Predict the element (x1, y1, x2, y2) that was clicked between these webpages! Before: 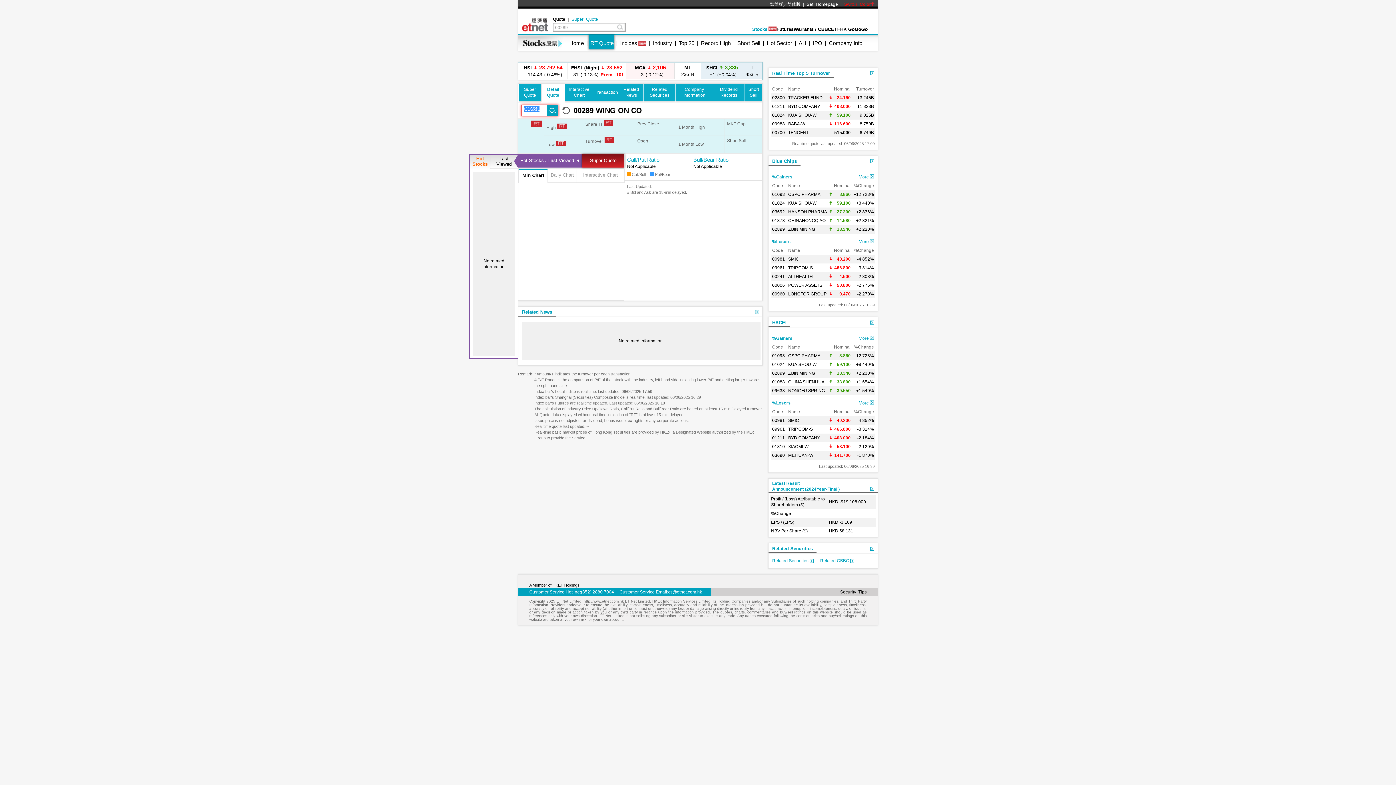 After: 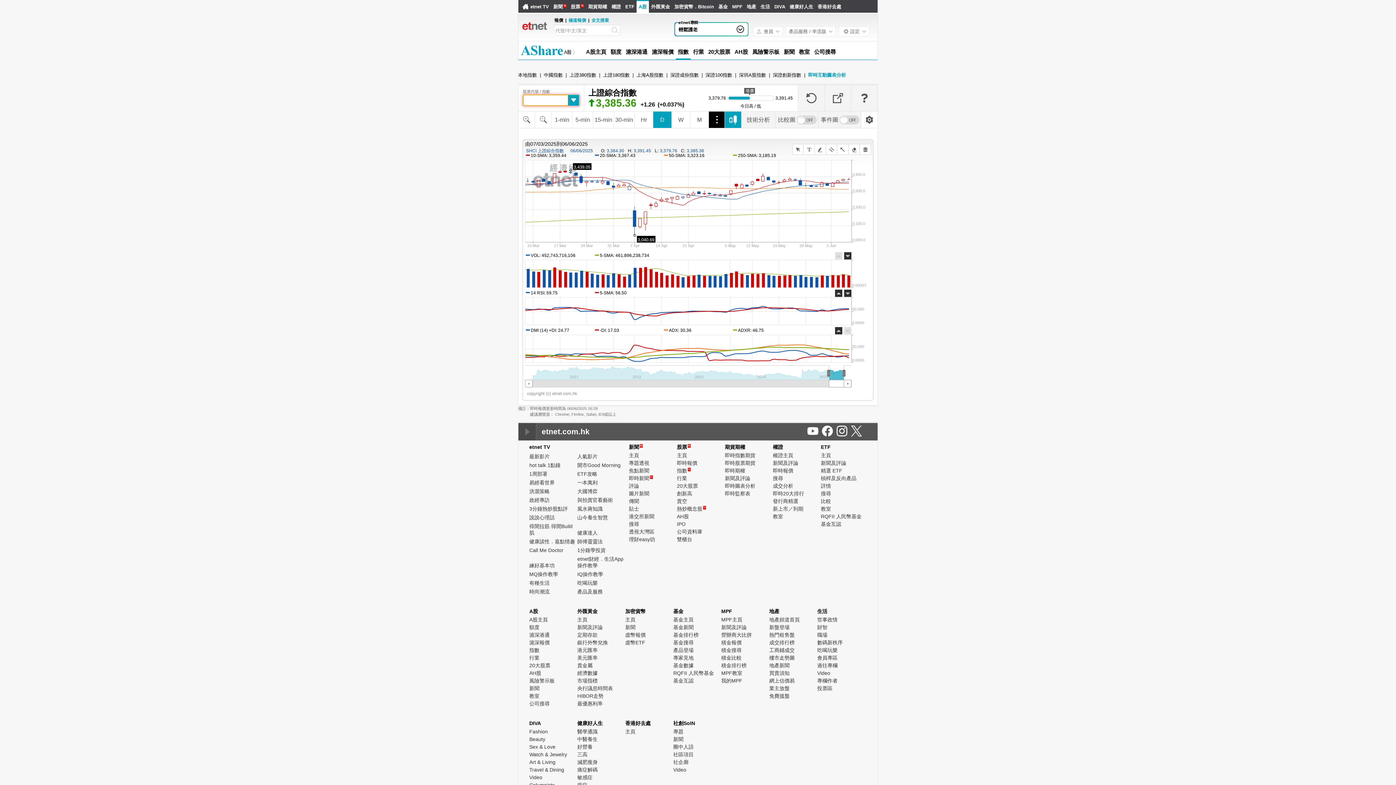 Action: label: SHCI  3,385
 +1 (+0.04%) bbox: (702, 64, 742, 78)